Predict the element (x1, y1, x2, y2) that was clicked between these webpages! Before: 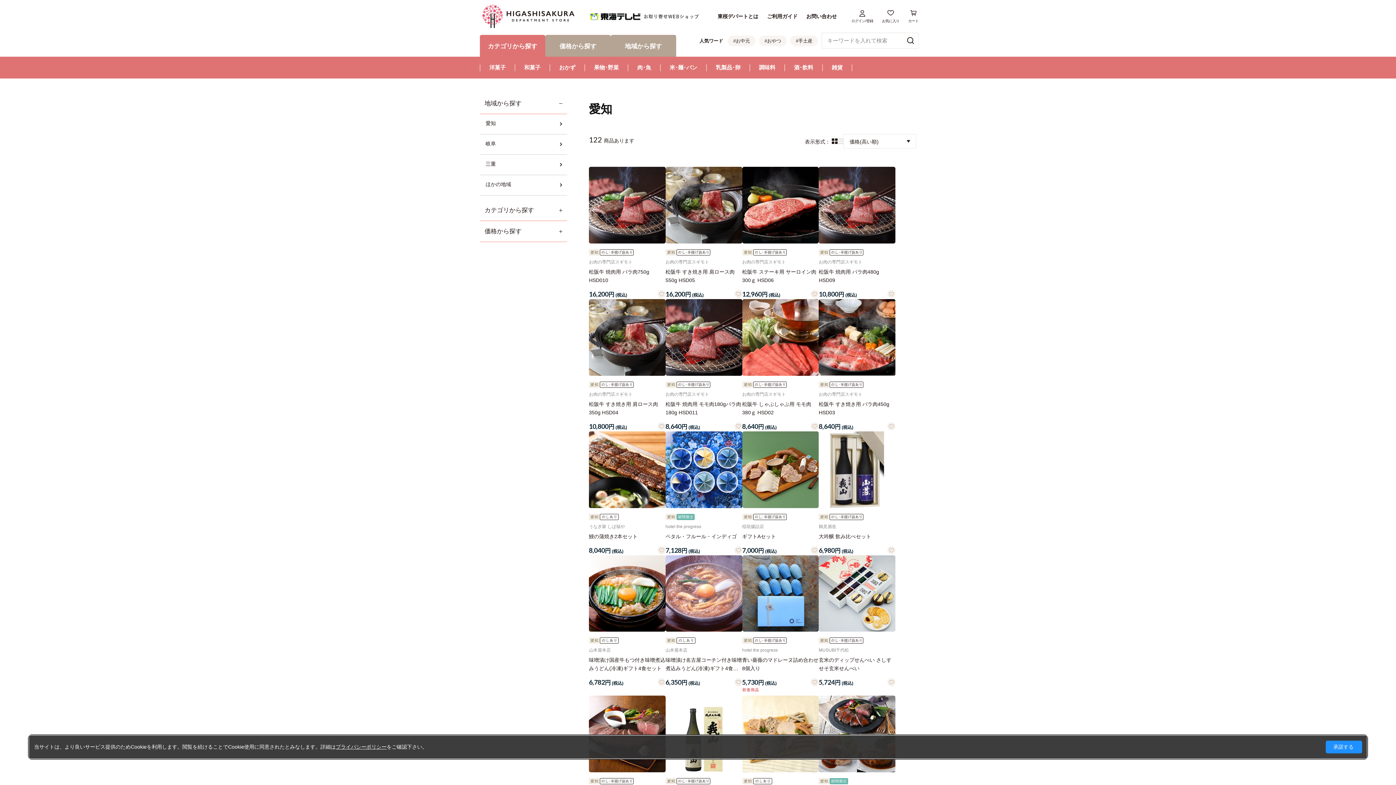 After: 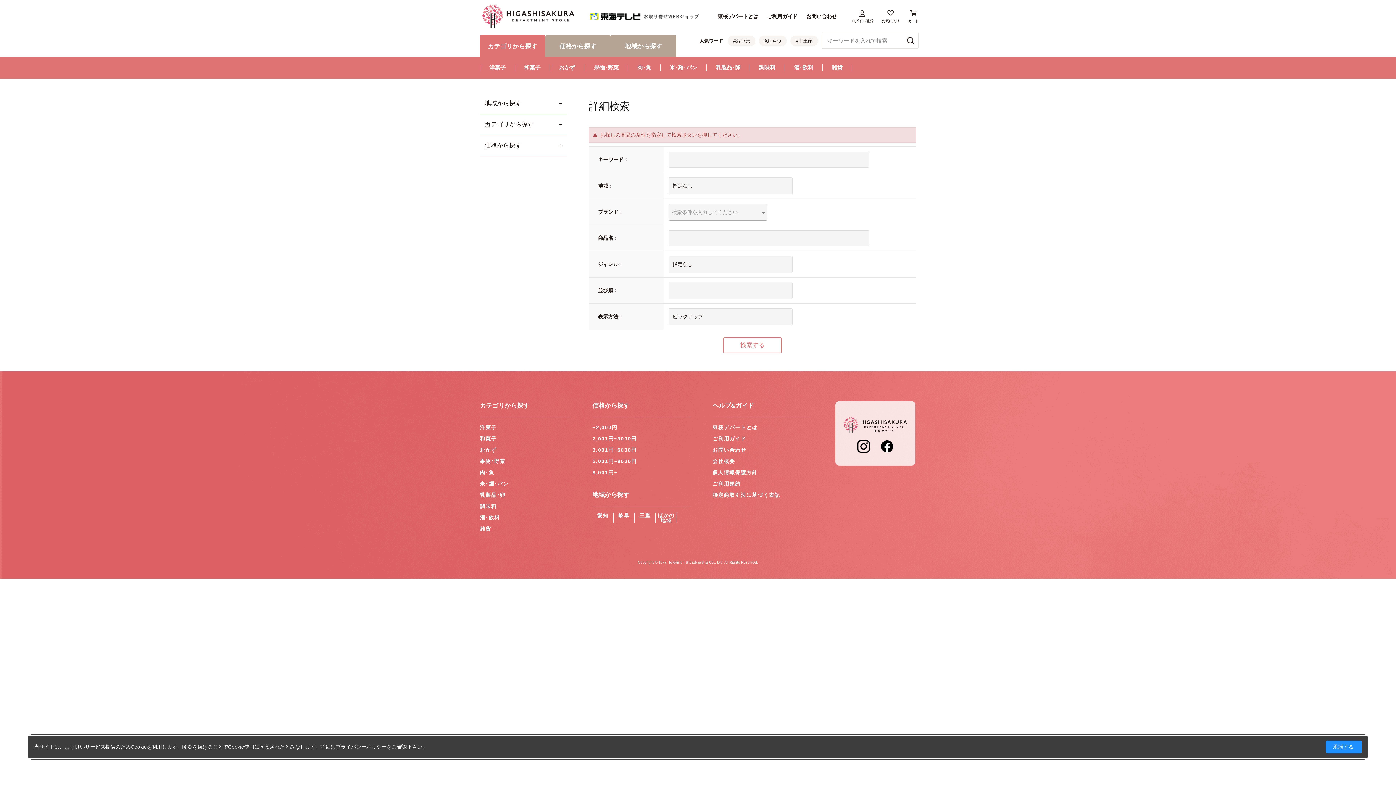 Action: bbox: (902, 32, 918, 48)